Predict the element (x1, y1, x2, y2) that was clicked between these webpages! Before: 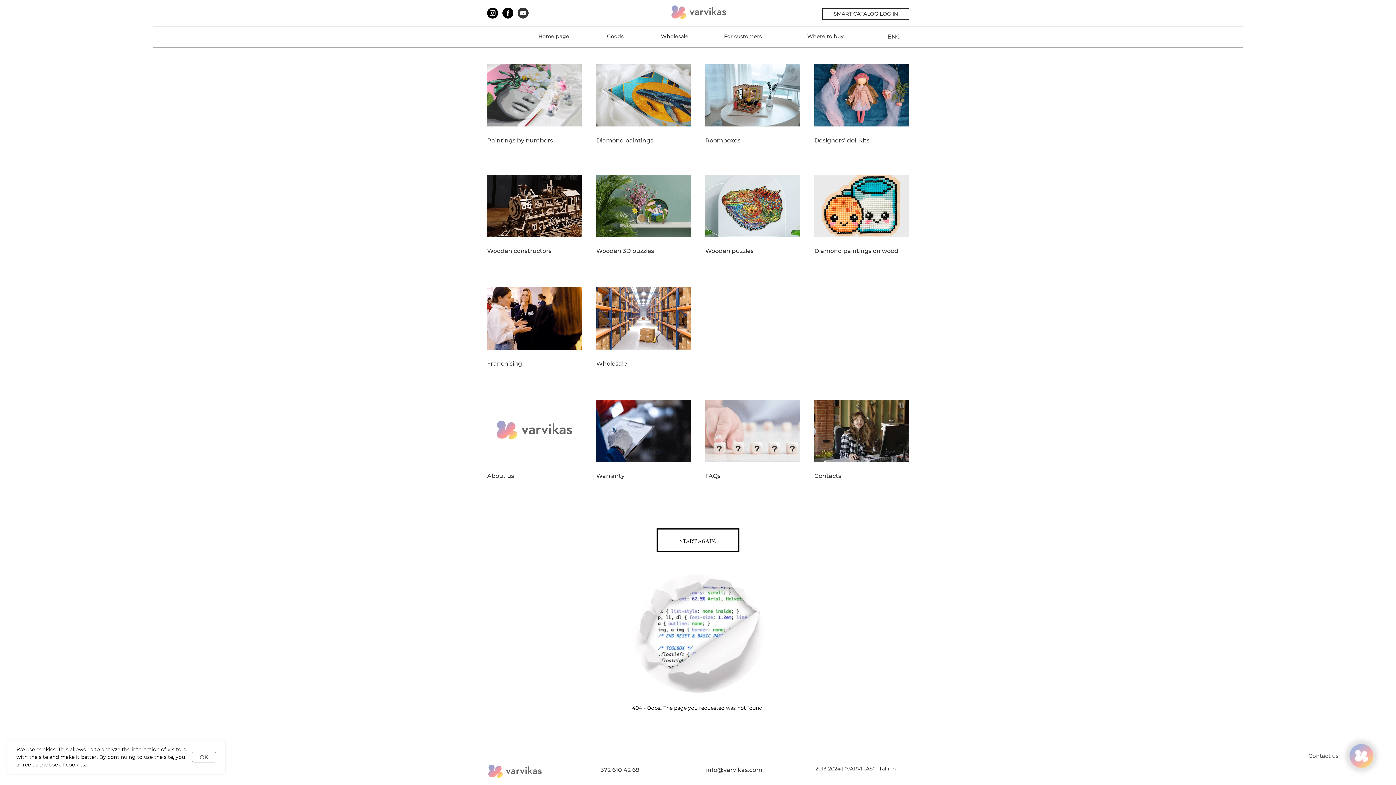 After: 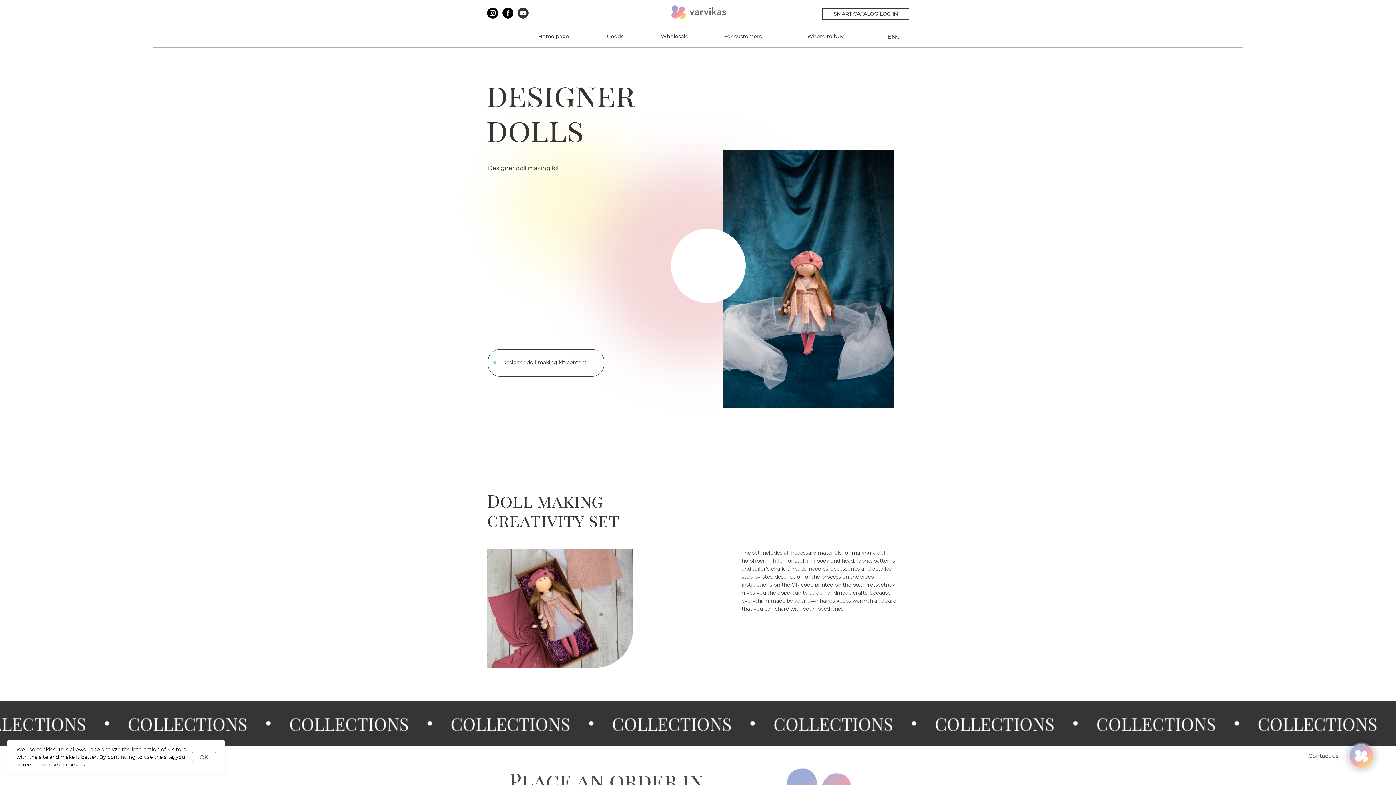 Action: label: Designers’ doll kits bbox: (814, 137, 909, 143)